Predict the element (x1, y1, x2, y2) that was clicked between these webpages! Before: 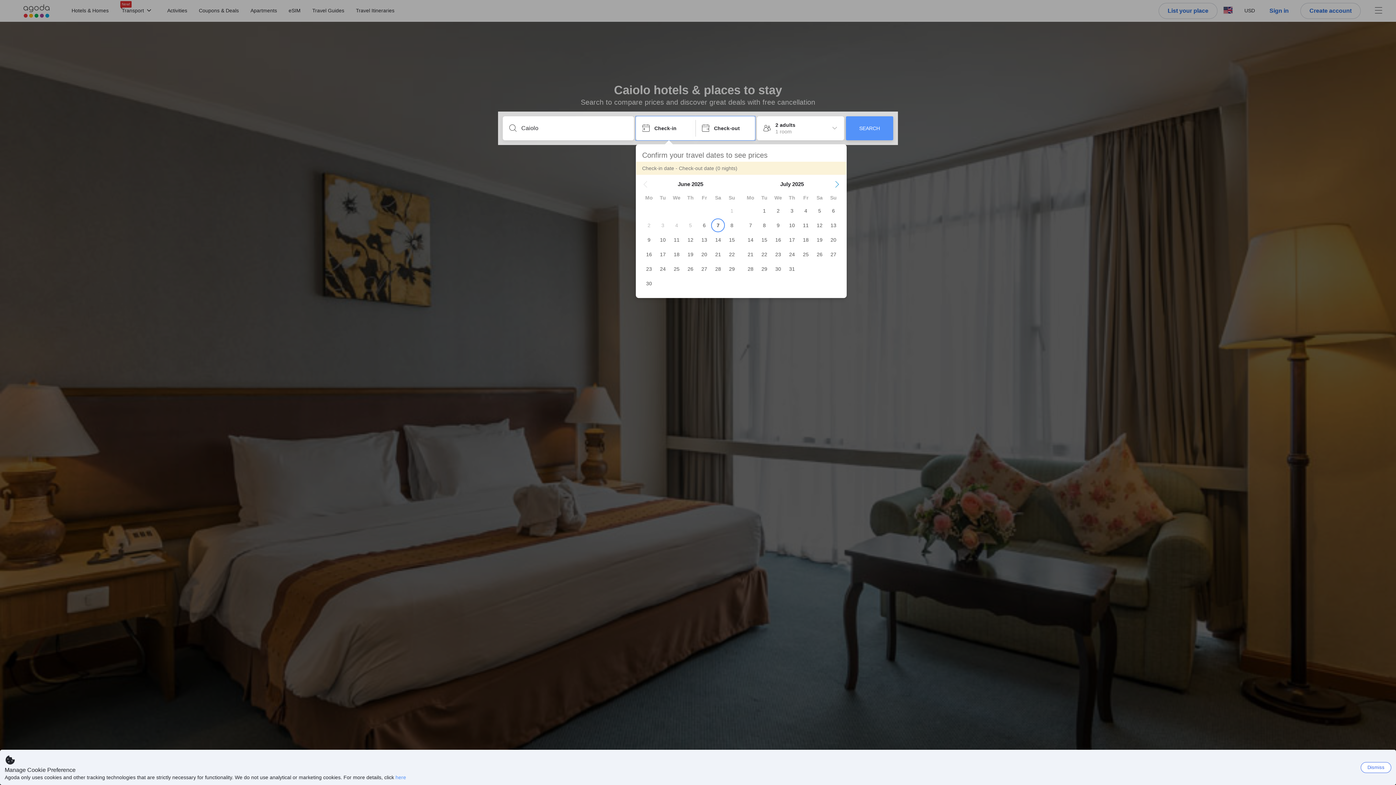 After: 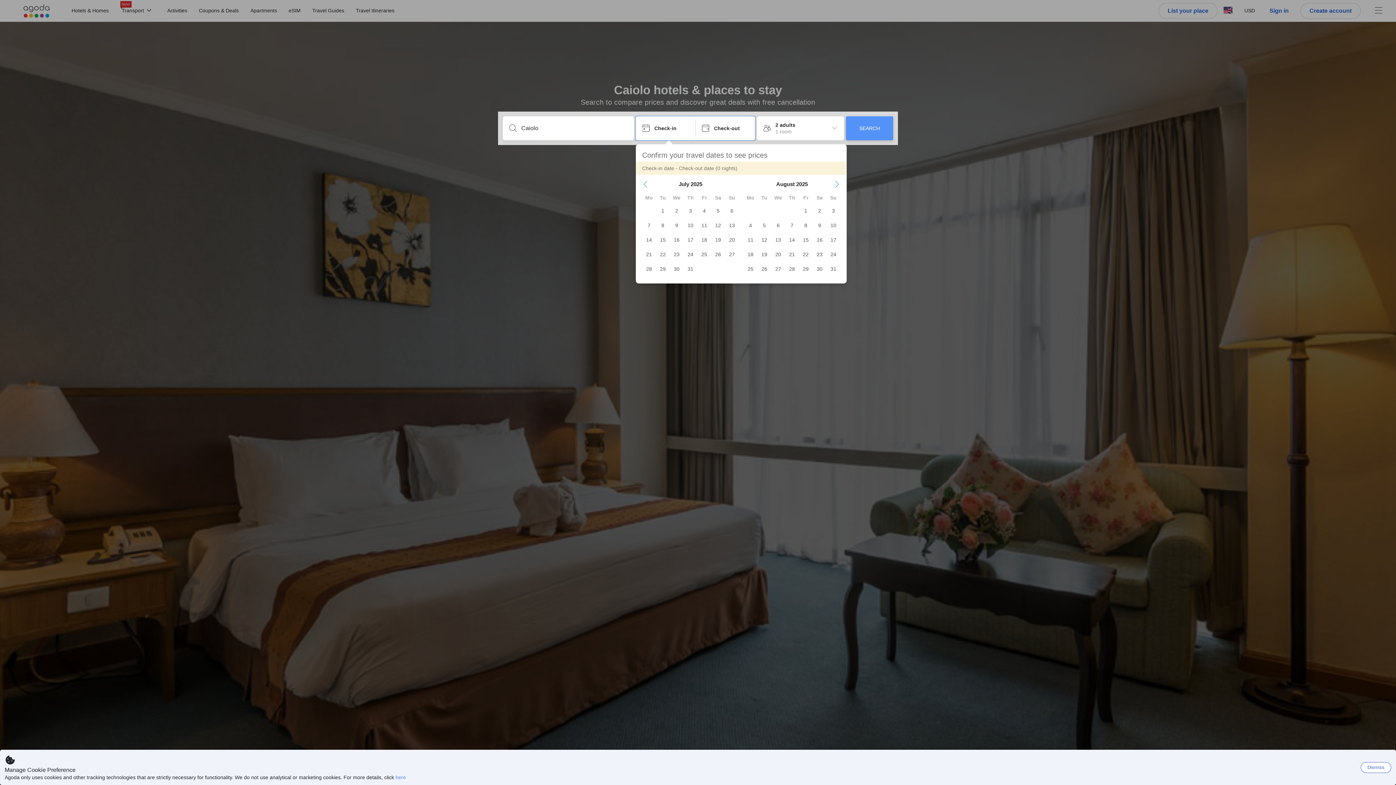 Action: label: Next Month bbox: (834, 181, 840, 187)